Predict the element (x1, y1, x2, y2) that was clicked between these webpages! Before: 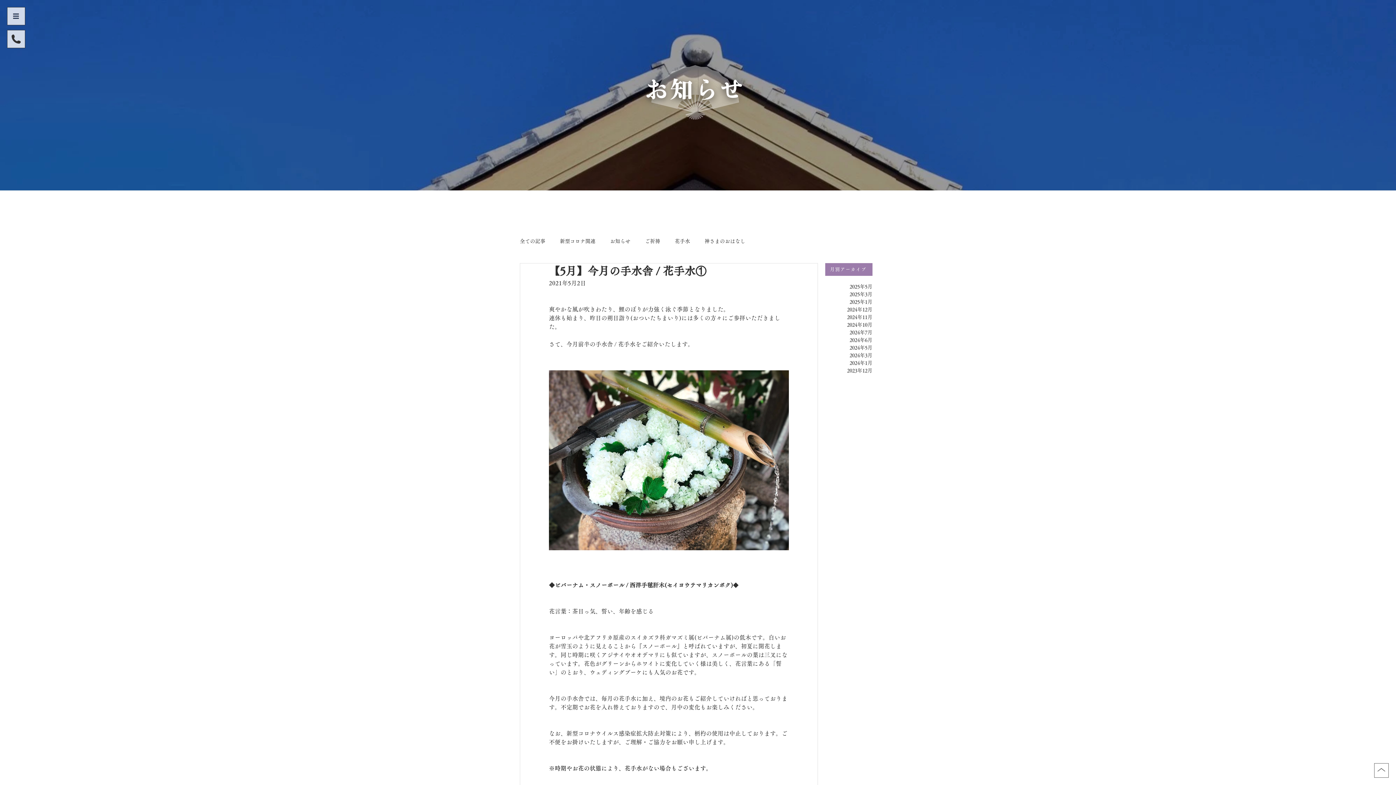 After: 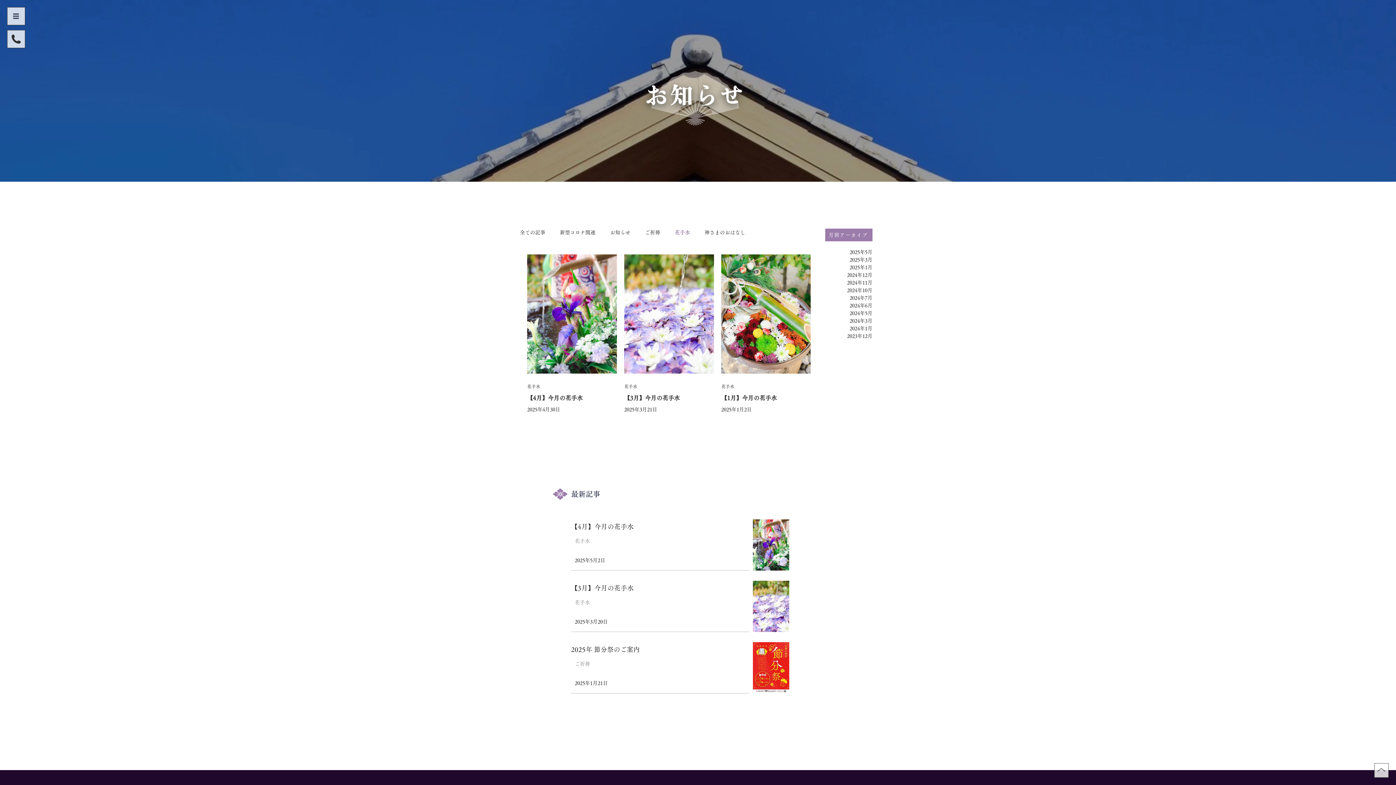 Action: bbox: (674, 238, 690, 244) label: 花手水